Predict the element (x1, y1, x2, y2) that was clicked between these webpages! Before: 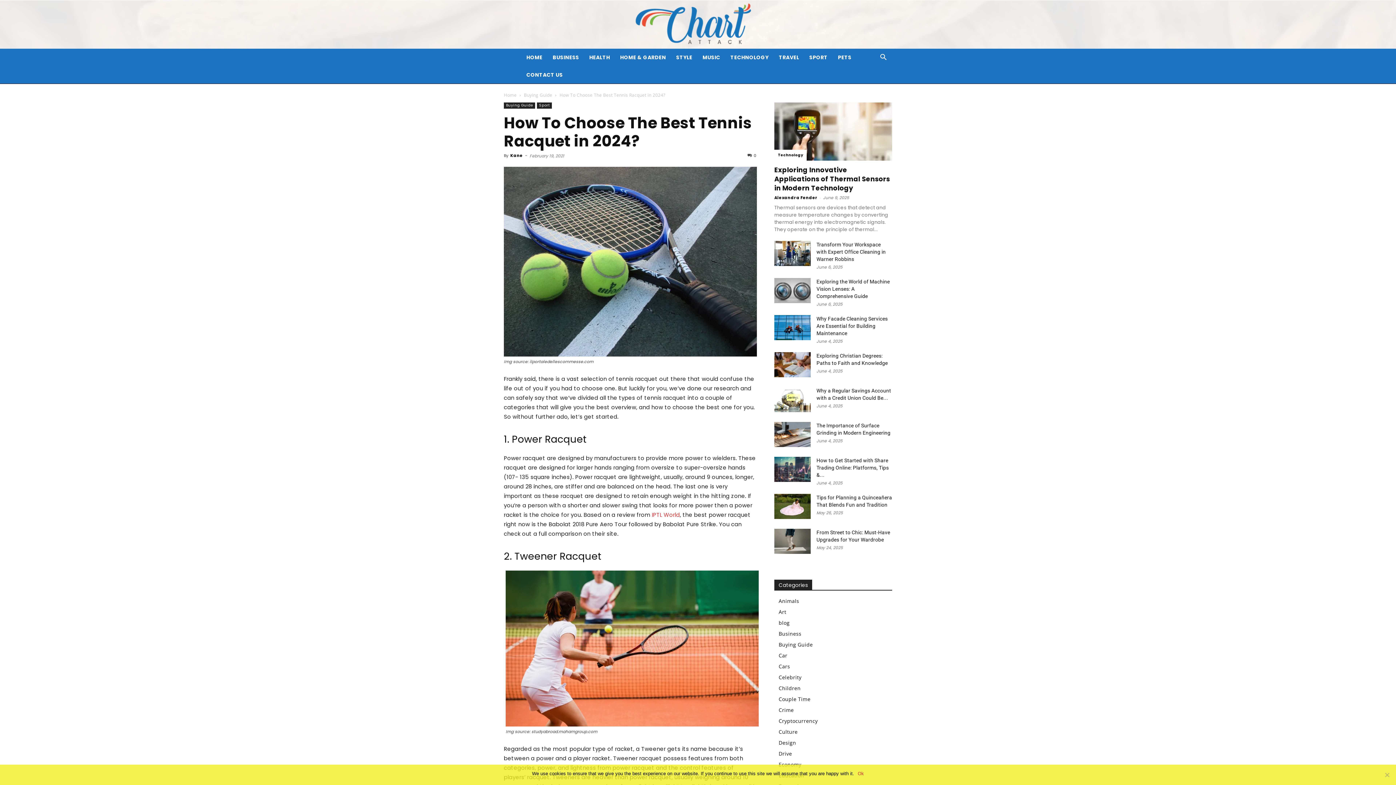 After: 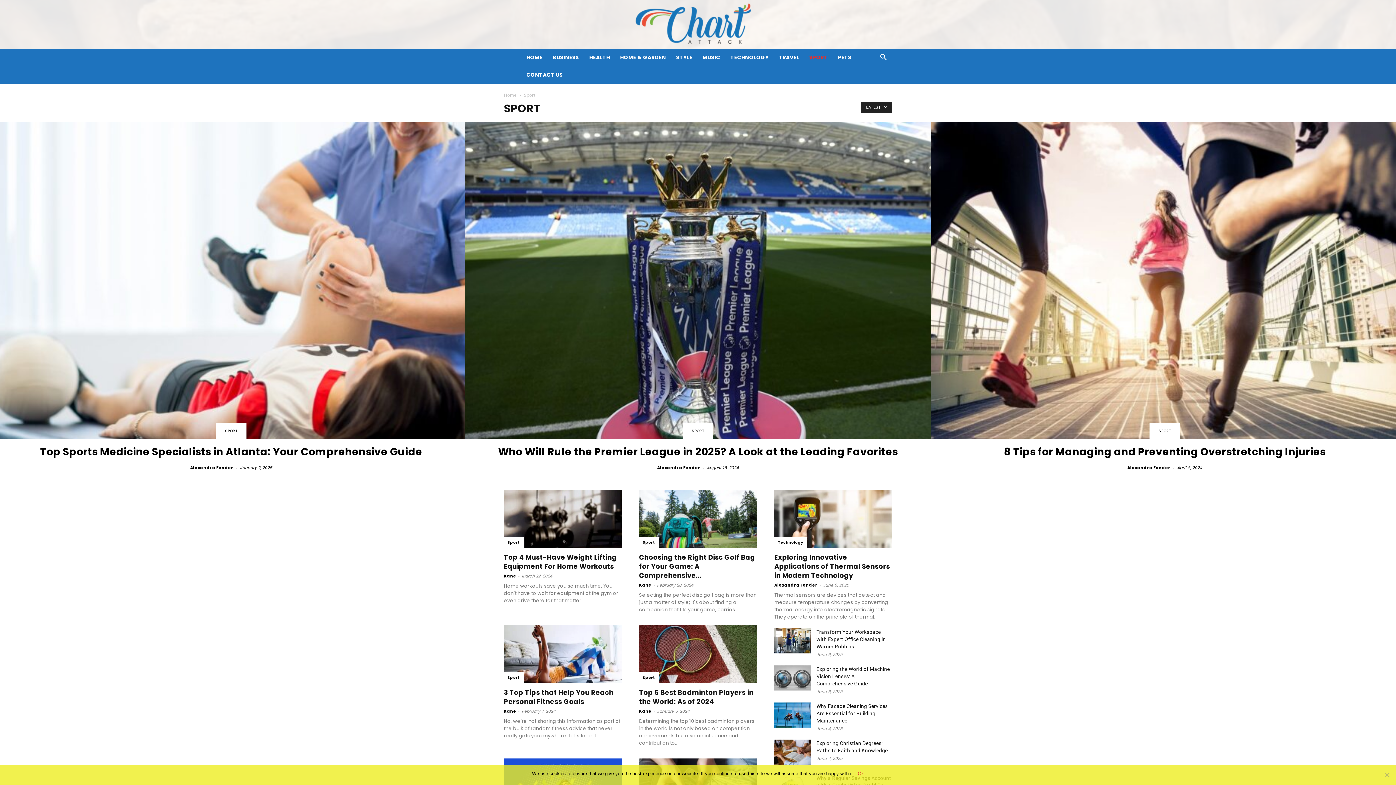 Action: label: Sport bbox: (537, 102, 552, 108)